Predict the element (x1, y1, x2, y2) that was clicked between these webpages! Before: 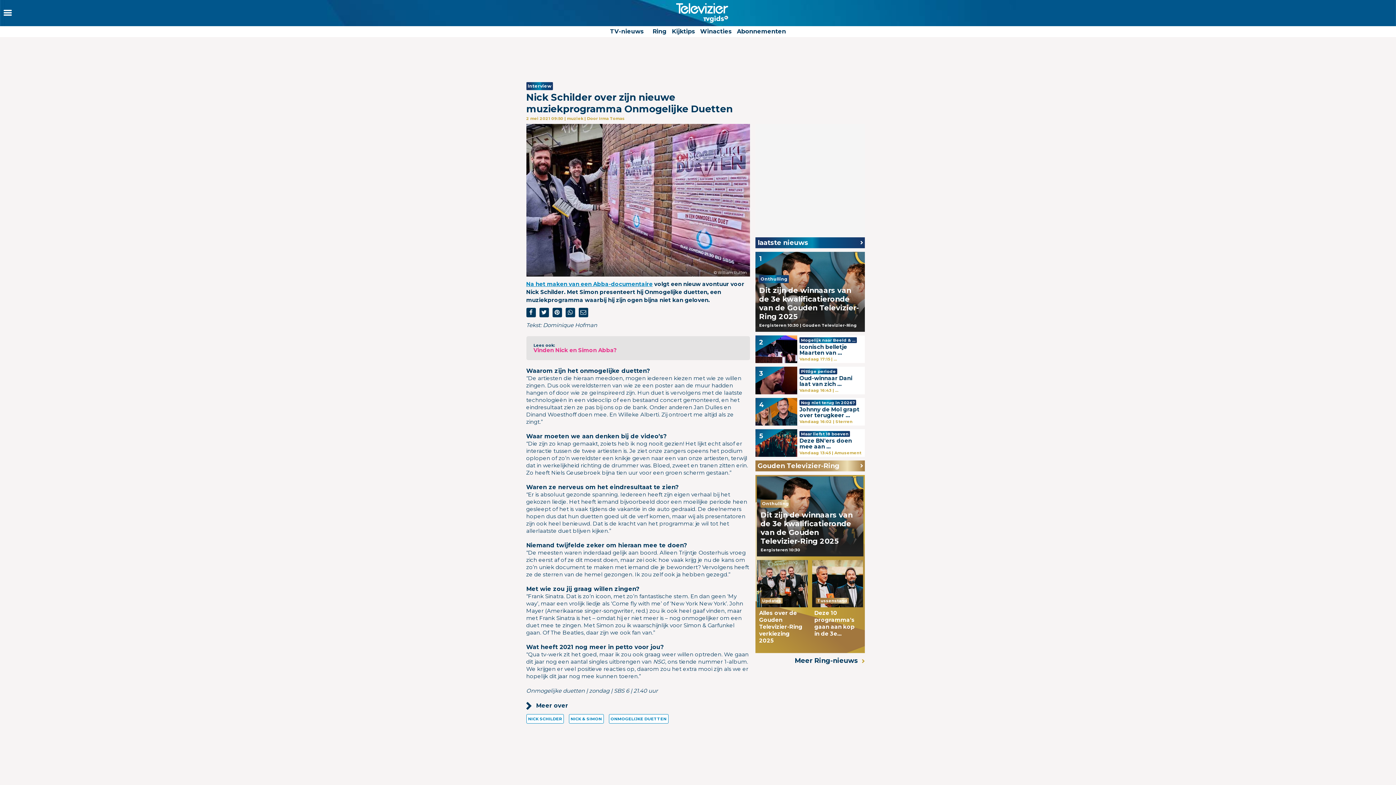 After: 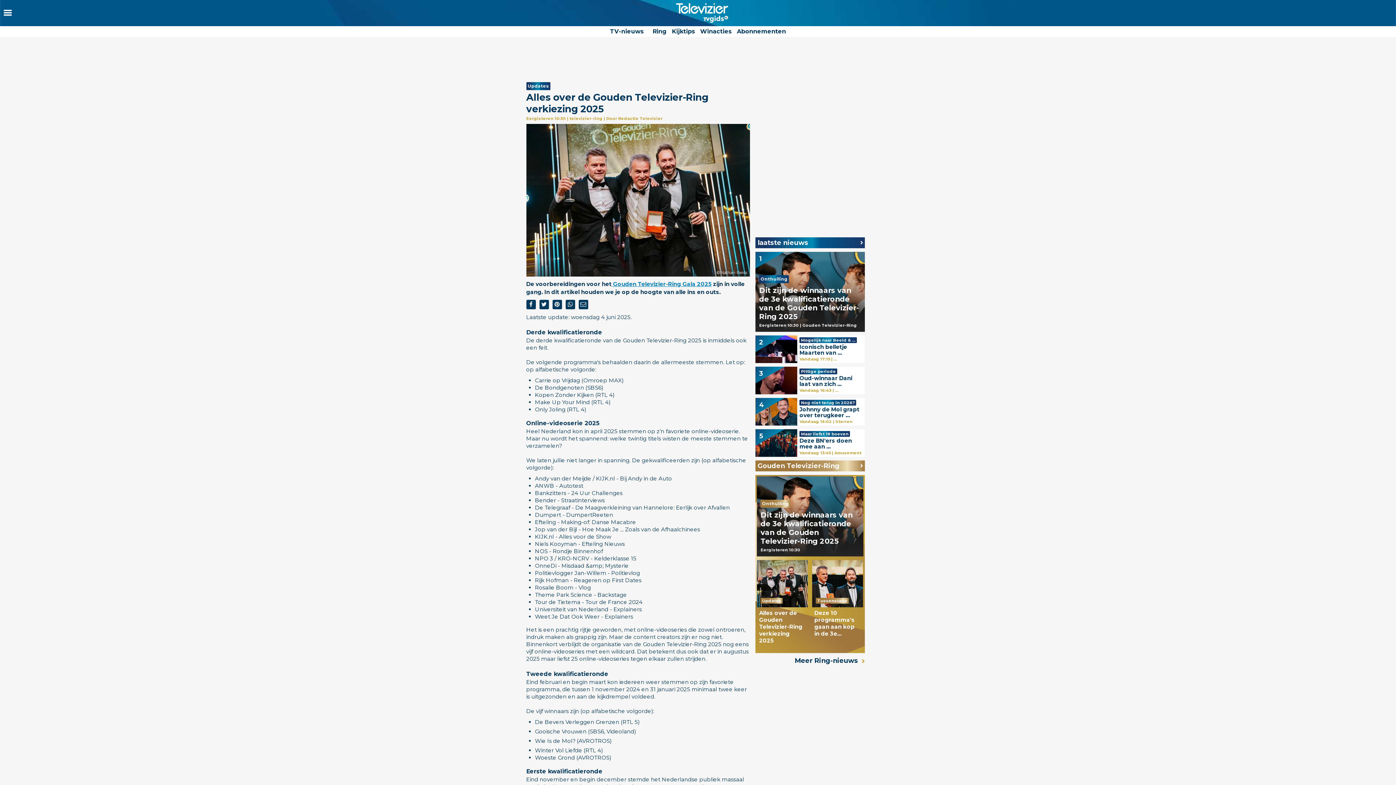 Action: label: Updates

Alles over de Gouden Televizier-Ring verkiezing 2025 bbox: (757, 560, 808, 646)